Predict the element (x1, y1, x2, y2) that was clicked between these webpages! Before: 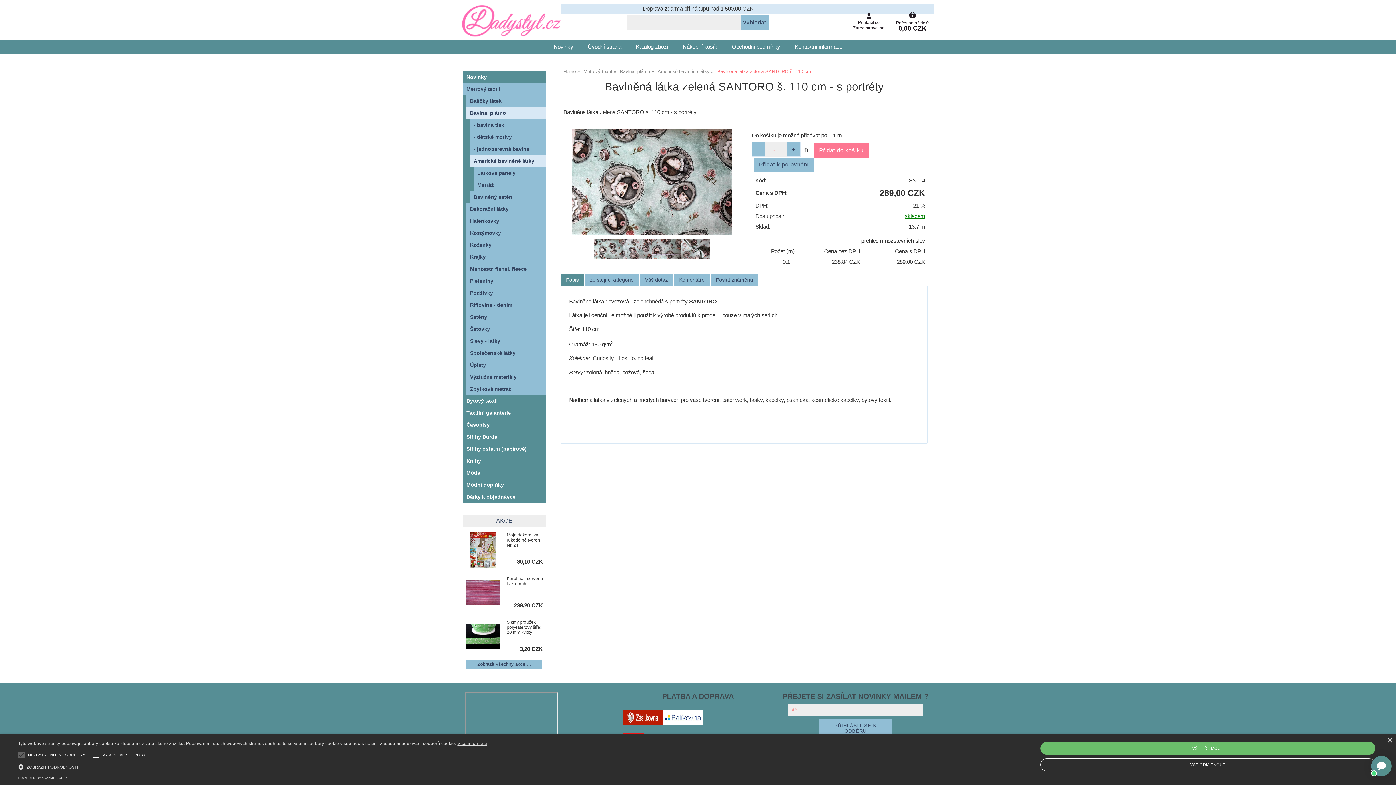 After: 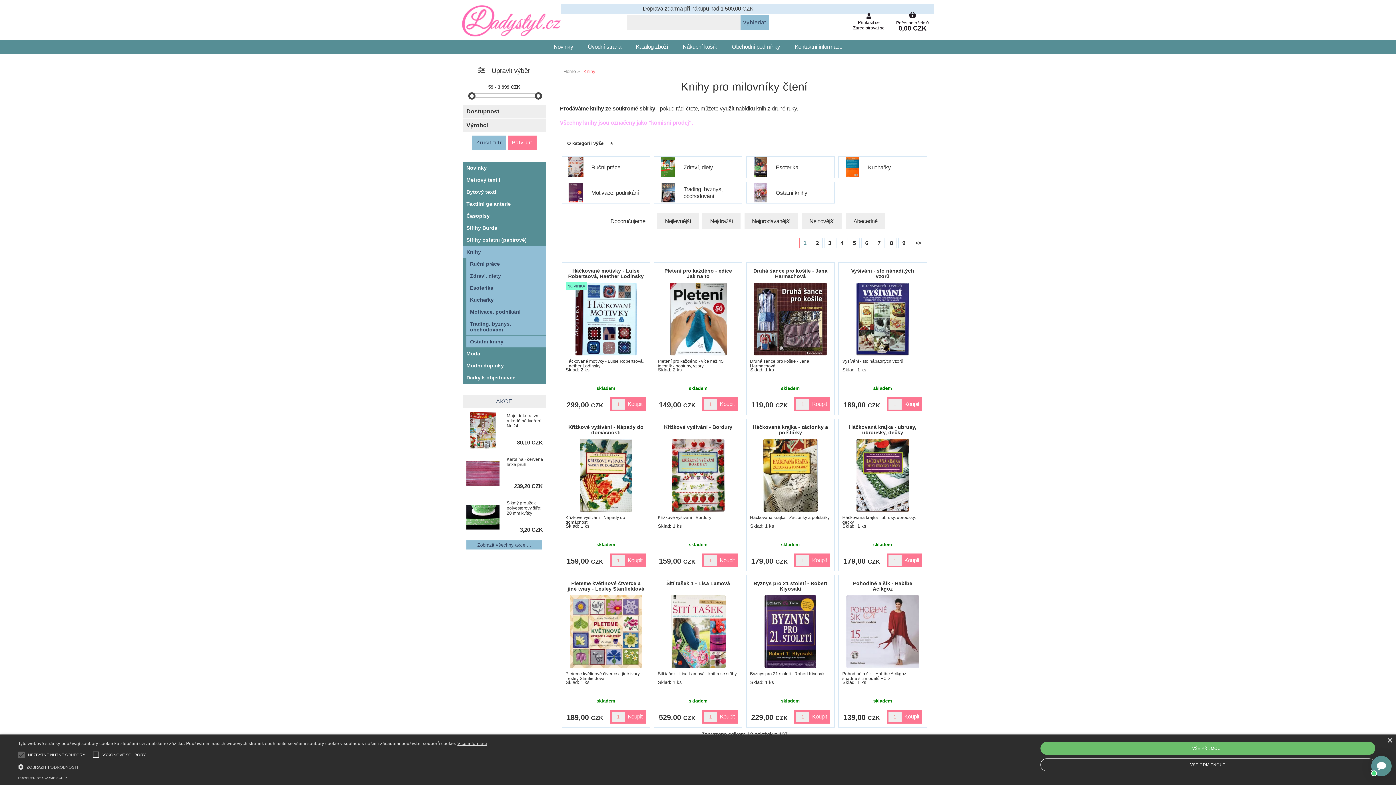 Action: label: Knihy bbox: (462, 455, 545, 466)